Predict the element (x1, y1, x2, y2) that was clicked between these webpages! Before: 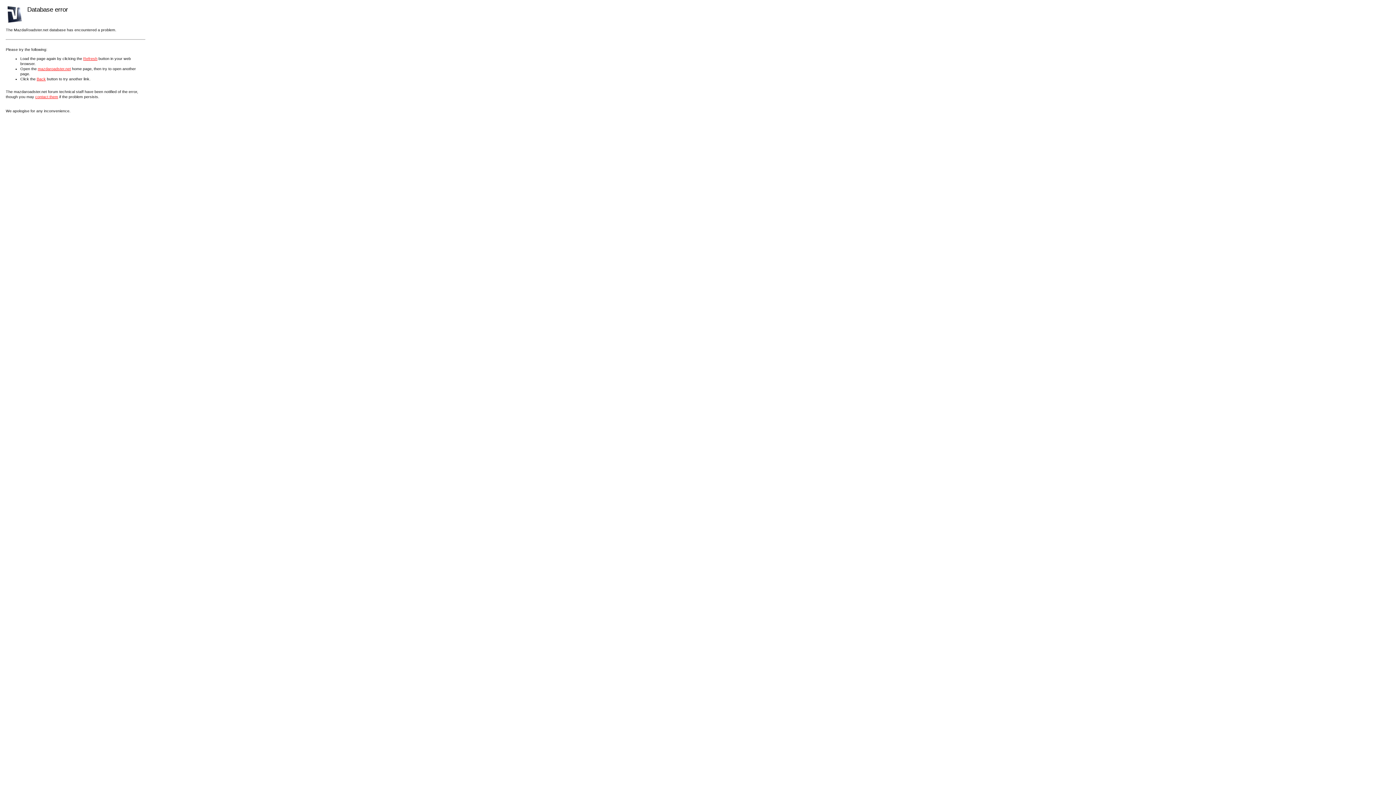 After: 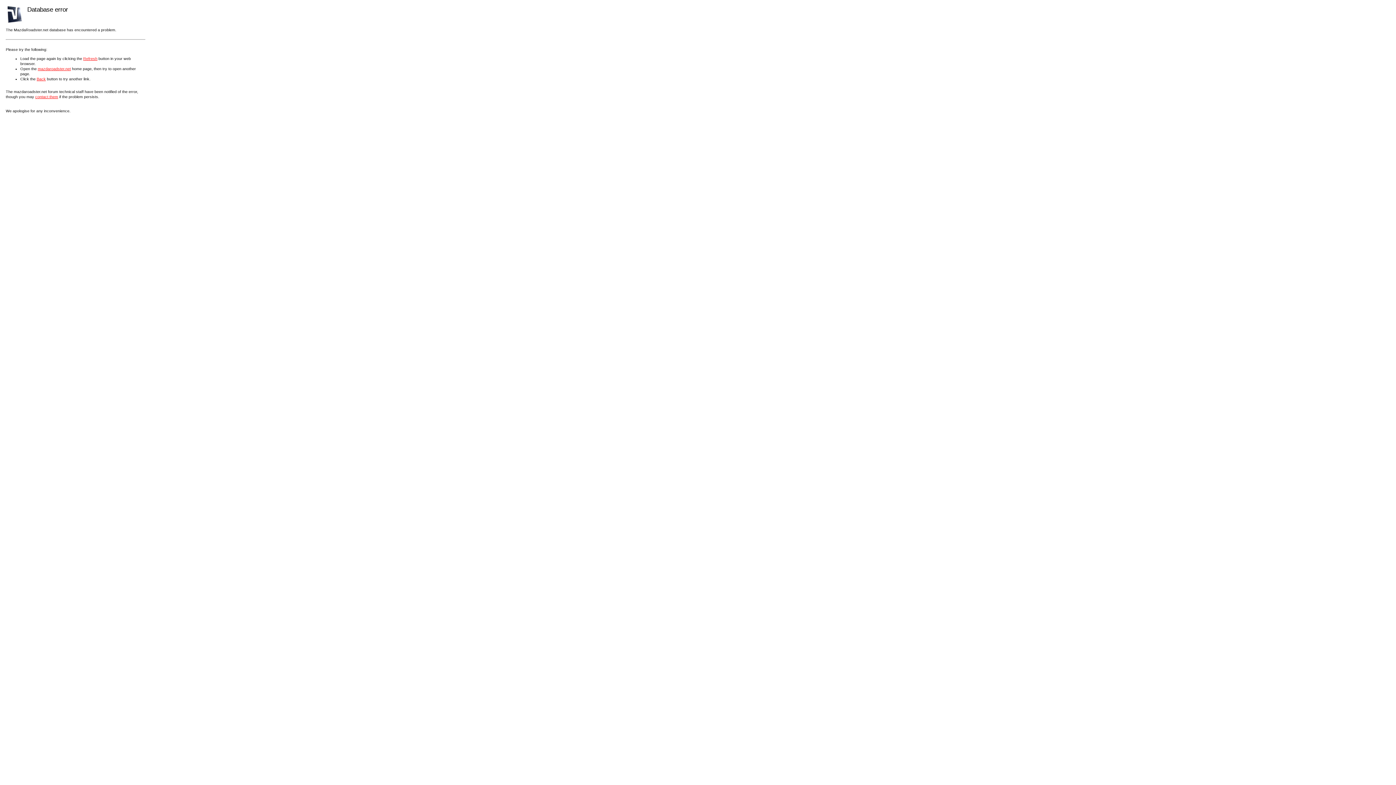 Action: bbox: (37, 66, 70, 70) label: mazdaroadster.net